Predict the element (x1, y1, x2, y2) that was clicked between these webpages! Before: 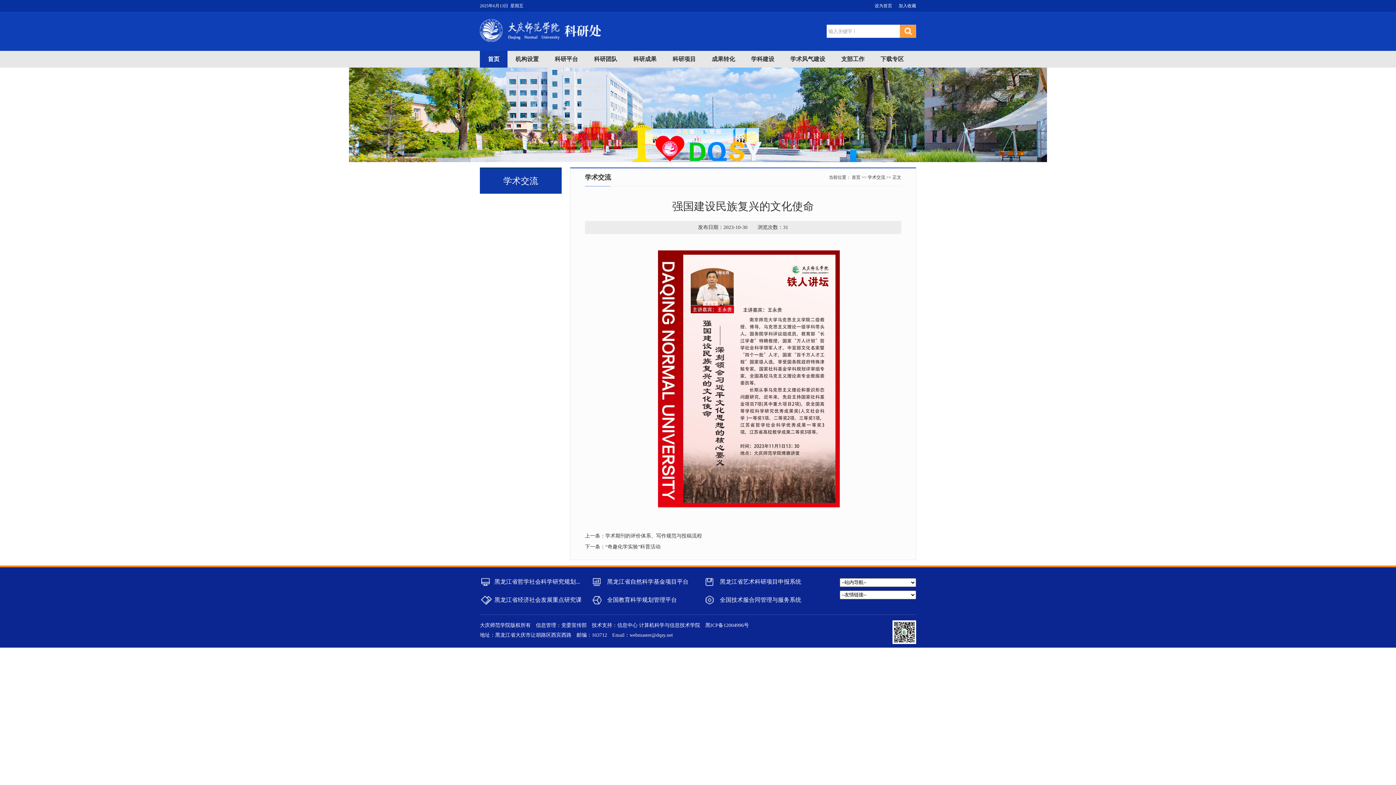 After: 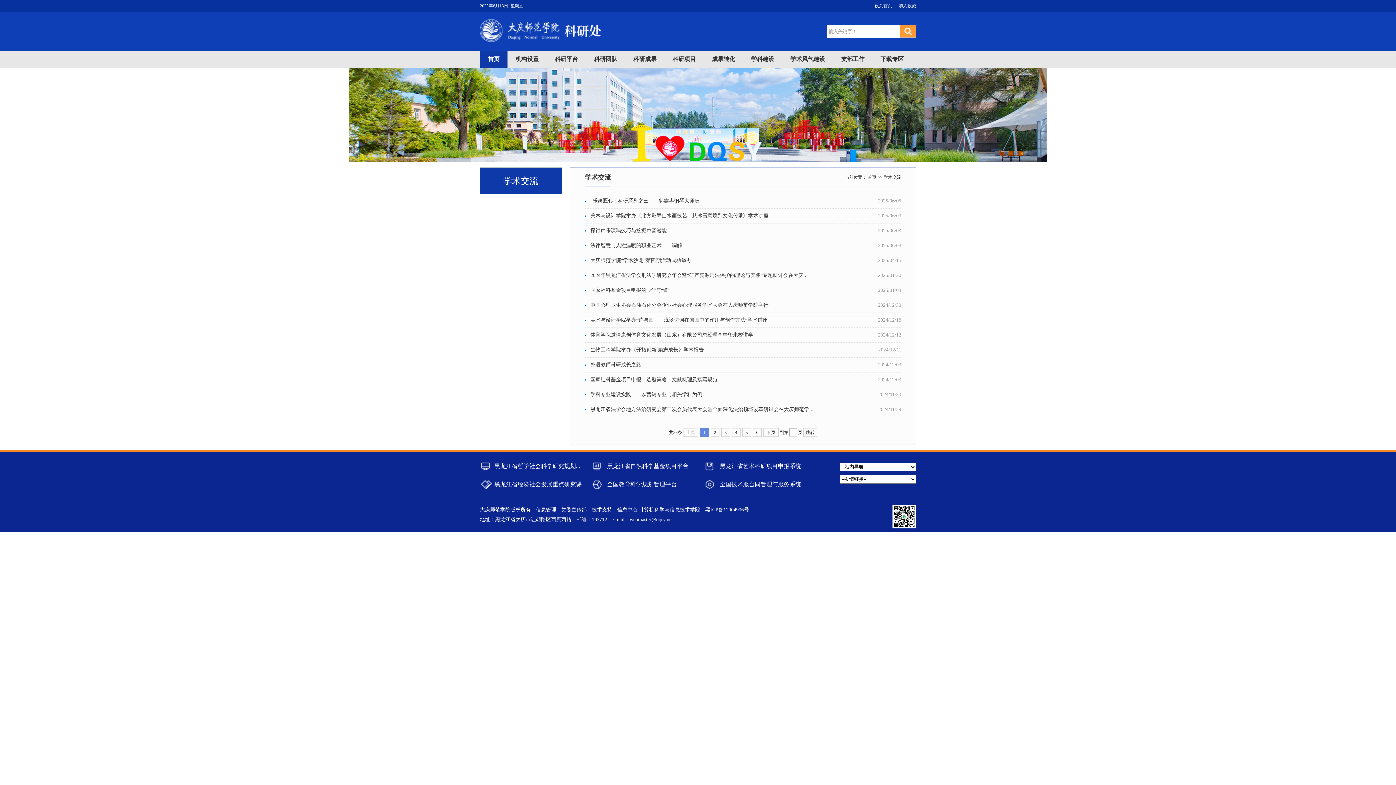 Action: label: 学术交流 bbox: (868, 174, 885, 180)